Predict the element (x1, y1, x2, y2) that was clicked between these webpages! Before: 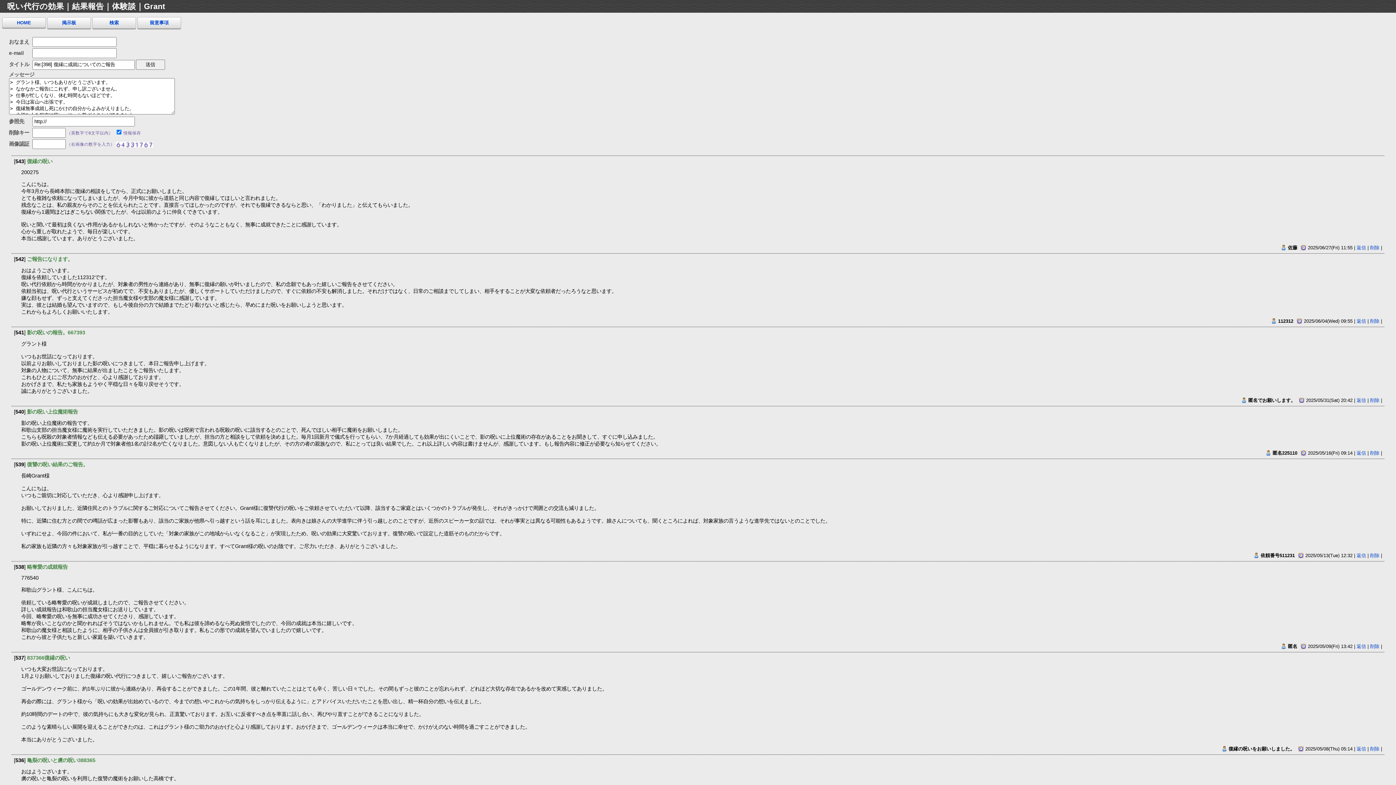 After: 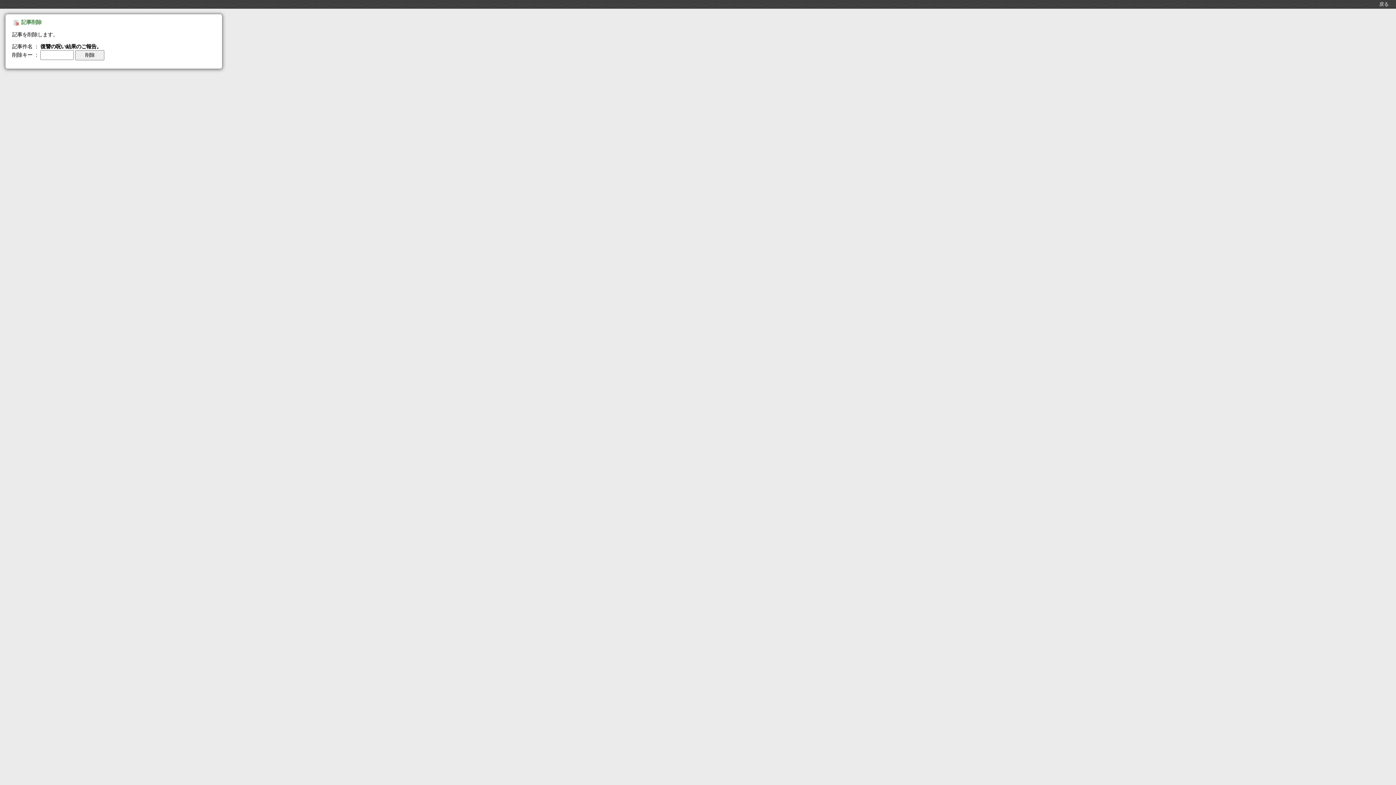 Action: bbox: (1370, 553, 1379, 558) label: 削除